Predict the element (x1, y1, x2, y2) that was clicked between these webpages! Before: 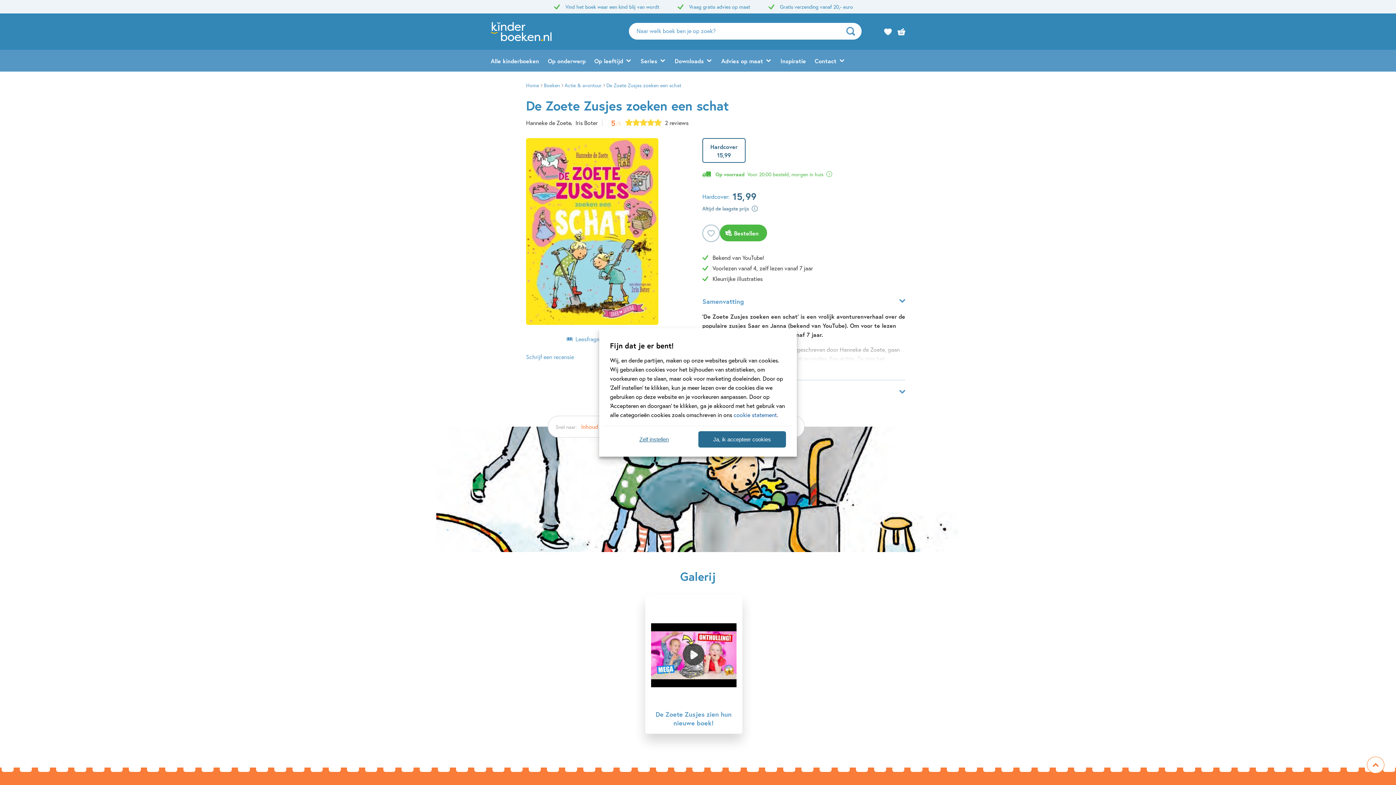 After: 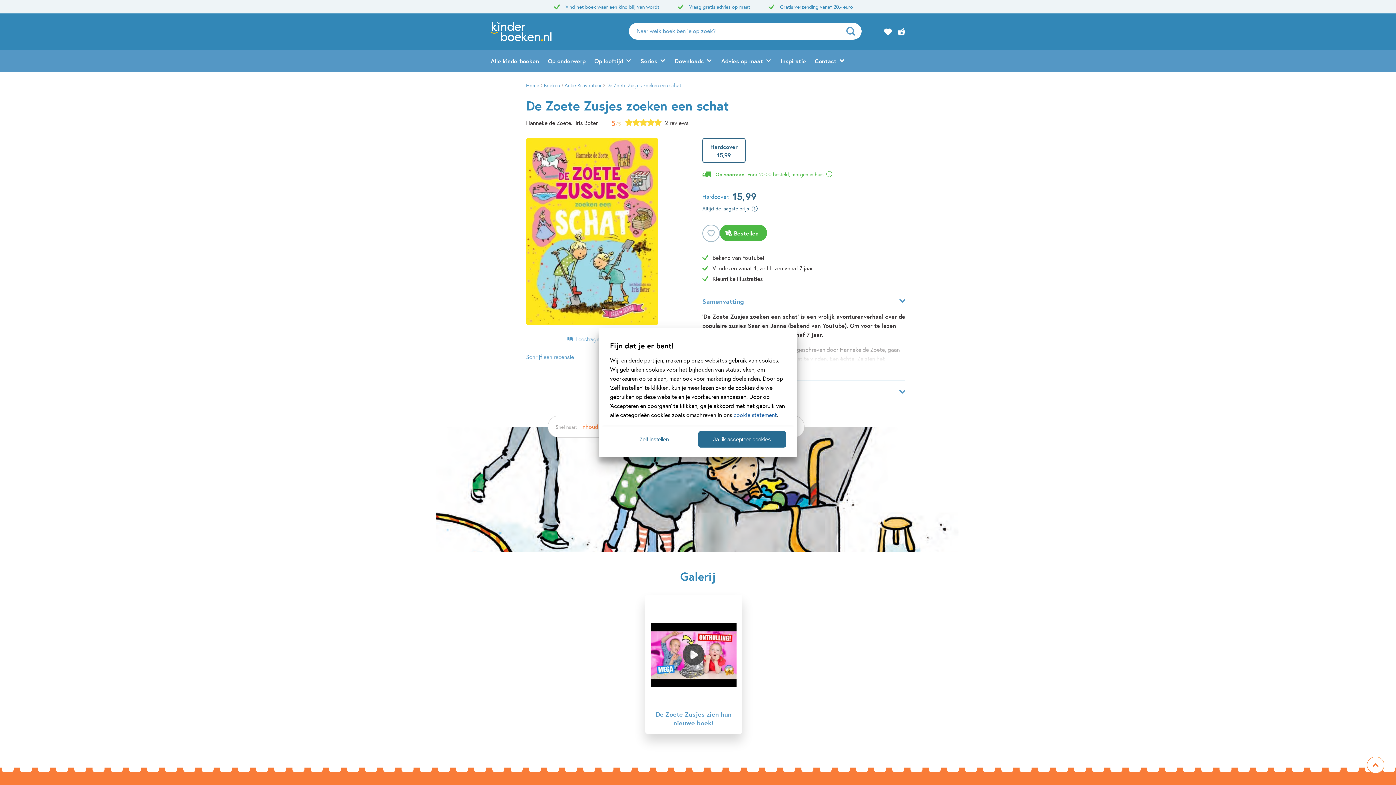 Action: bbox: (733, 411, 777, 418) label: cookie statement